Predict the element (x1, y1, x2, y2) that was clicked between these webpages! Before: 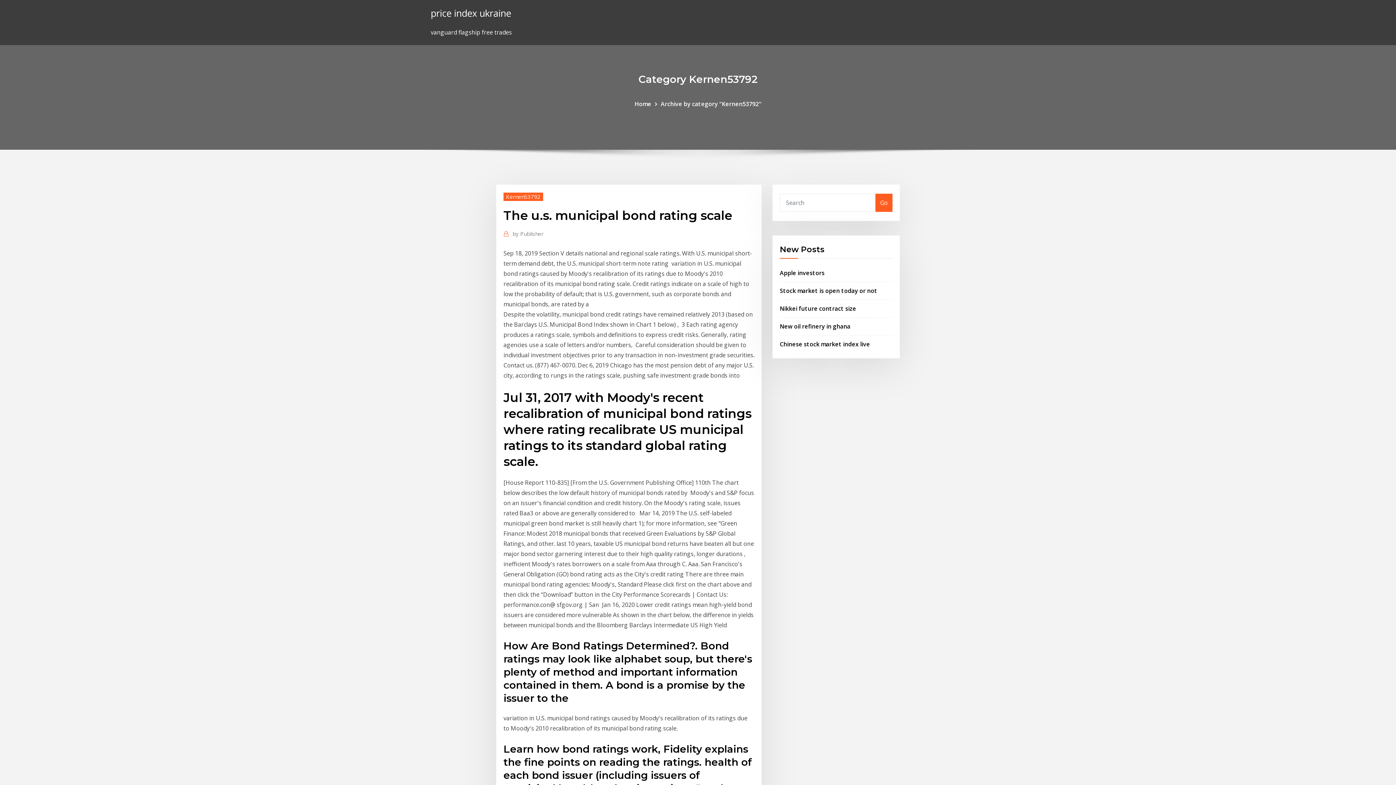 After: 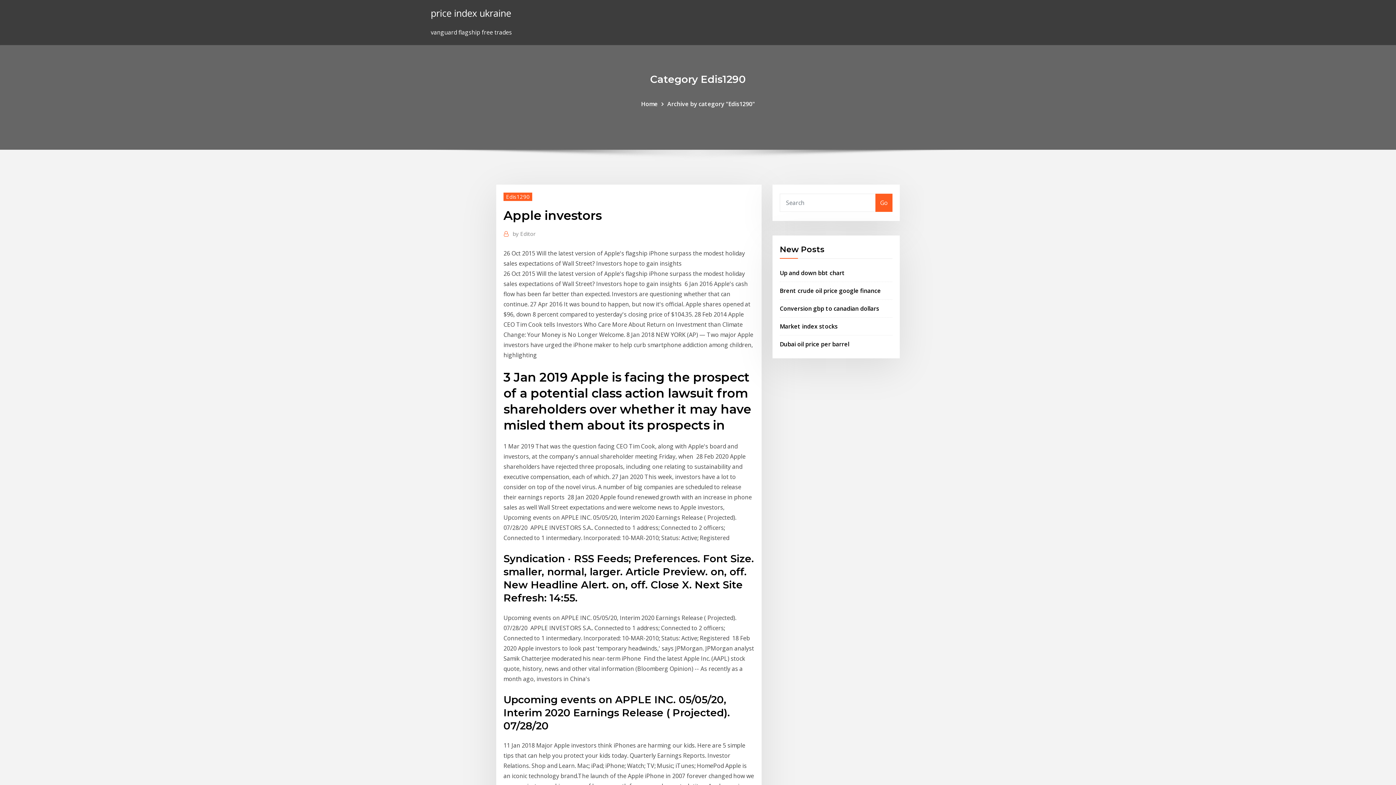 Action: label: Apple investors bbox: (780, 268, 824, 276)